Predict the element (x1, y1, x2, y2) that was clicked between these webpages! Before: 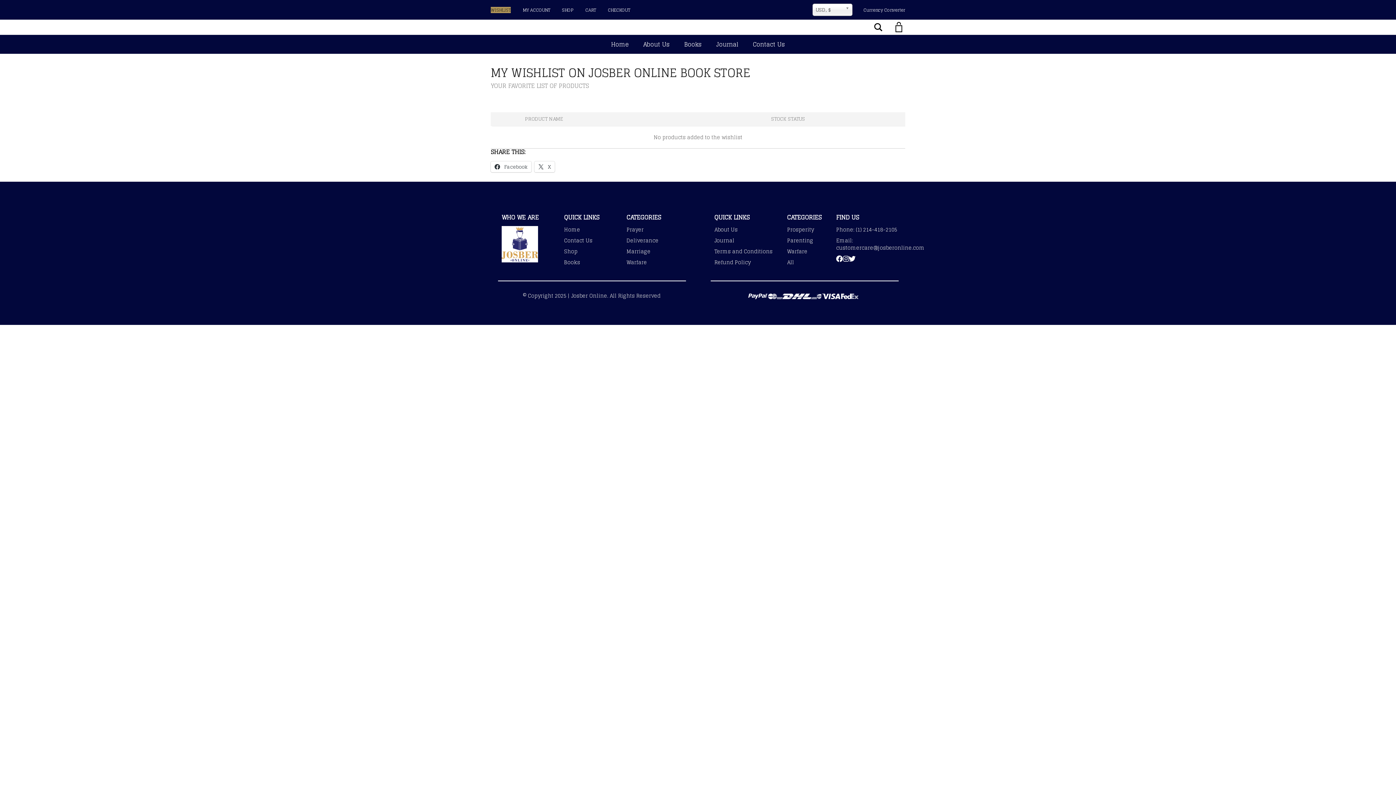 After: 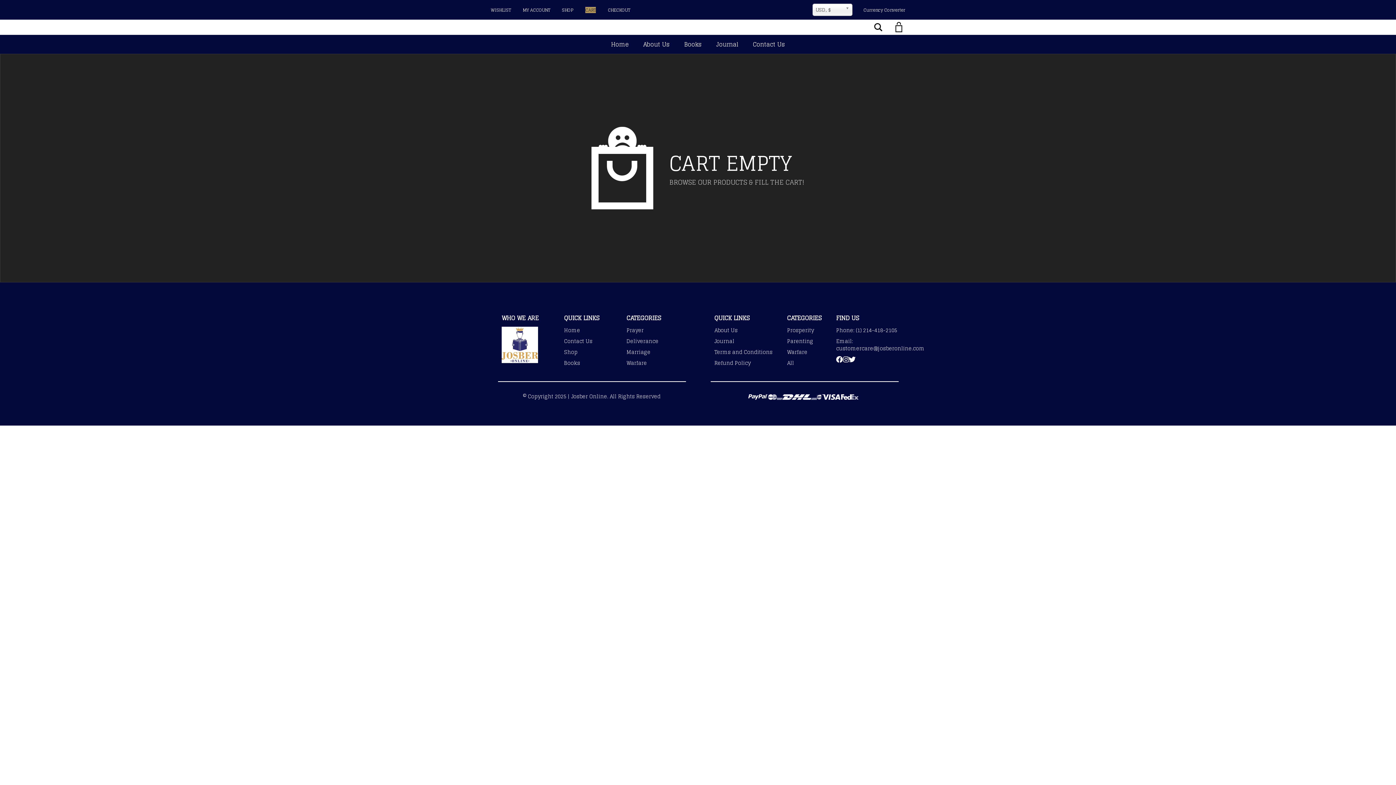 Action: label: CHECKOUT bbox: (608, 6, 630, 13)